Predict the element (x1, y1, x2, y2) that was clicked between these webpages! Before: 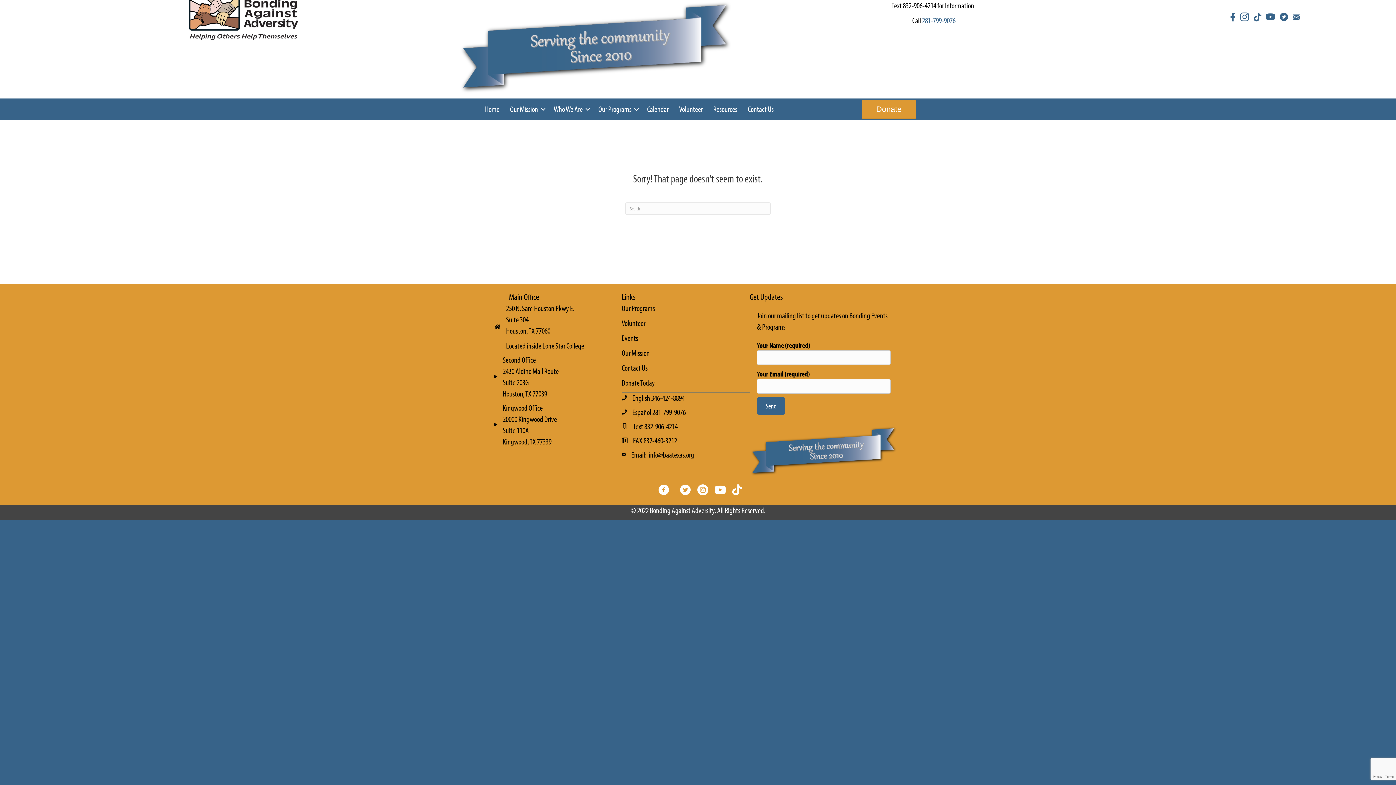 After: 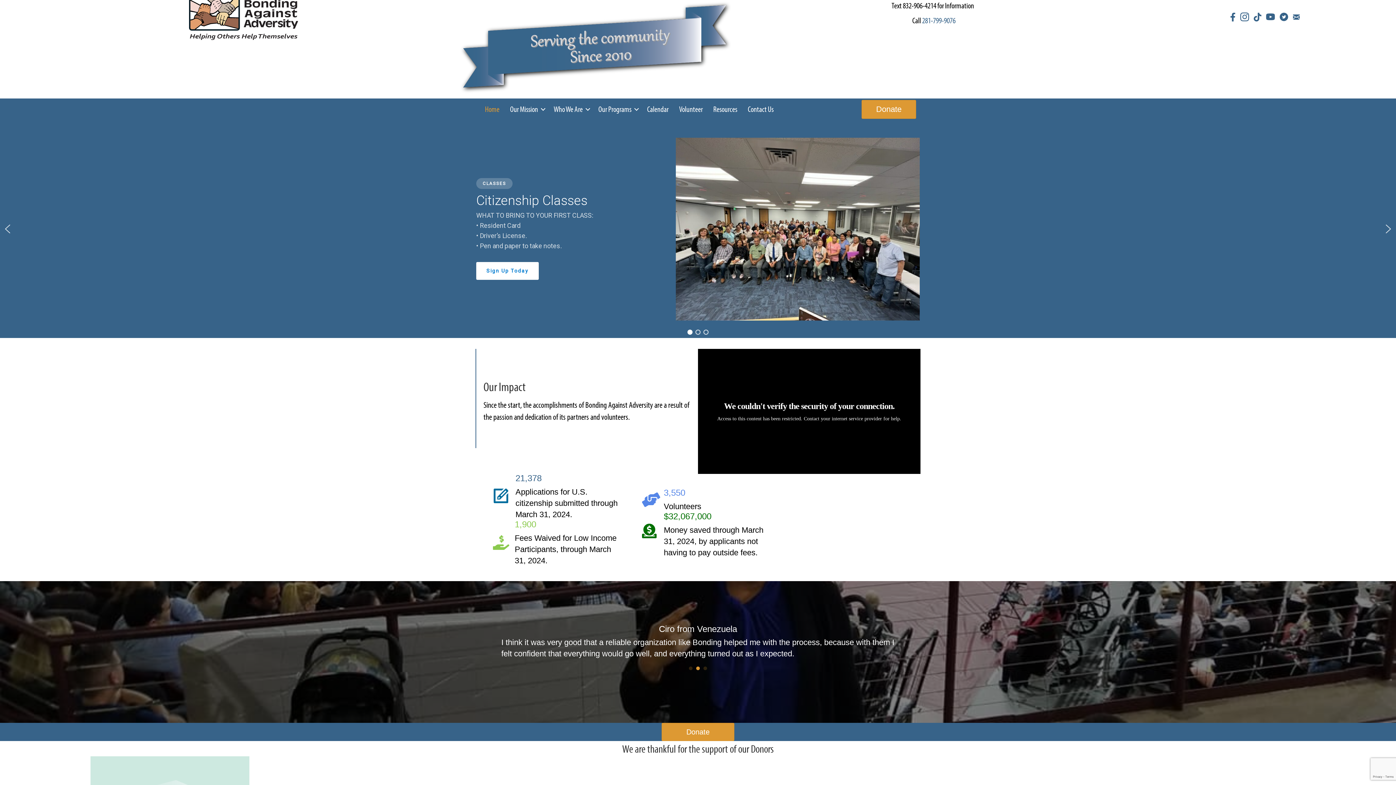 Action: bbox: (480, 98, 504, 120) label: Home